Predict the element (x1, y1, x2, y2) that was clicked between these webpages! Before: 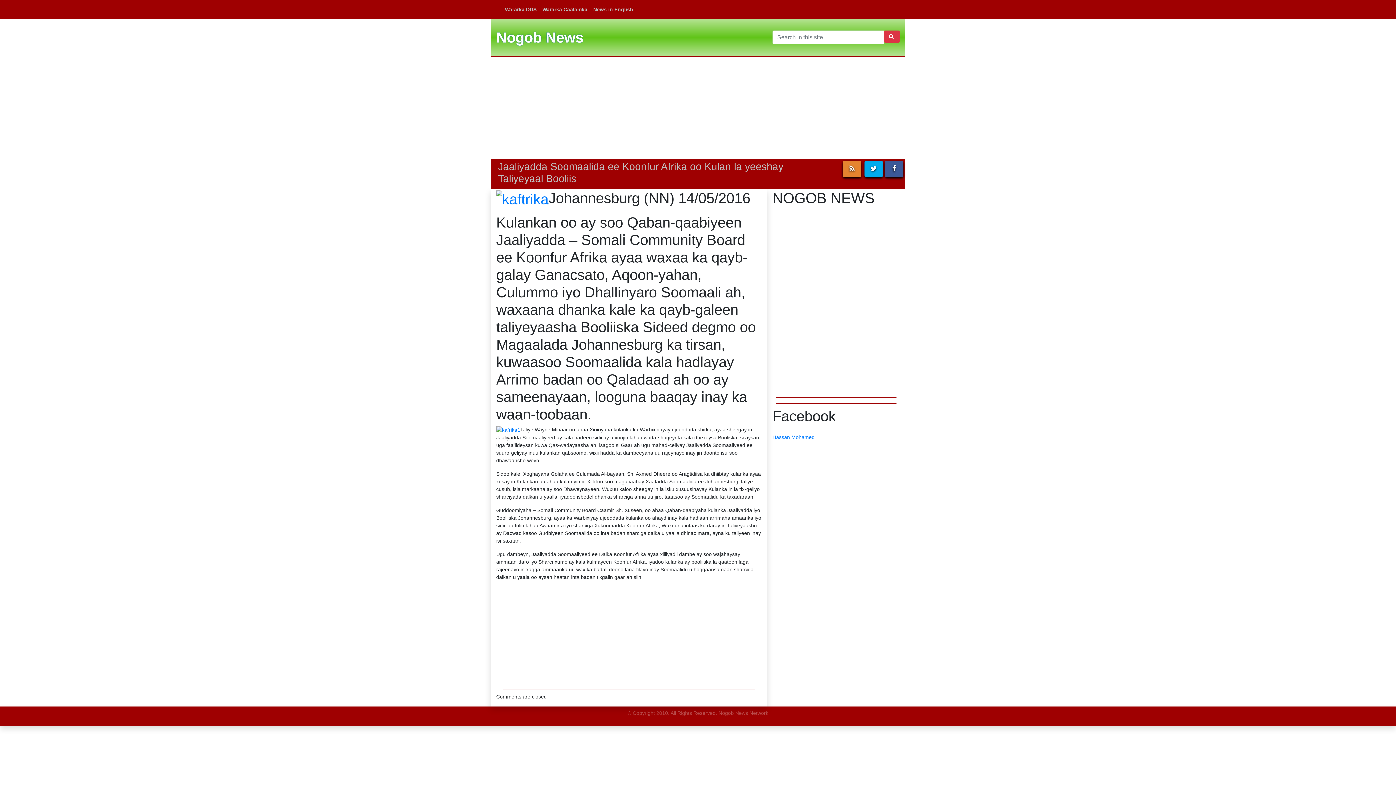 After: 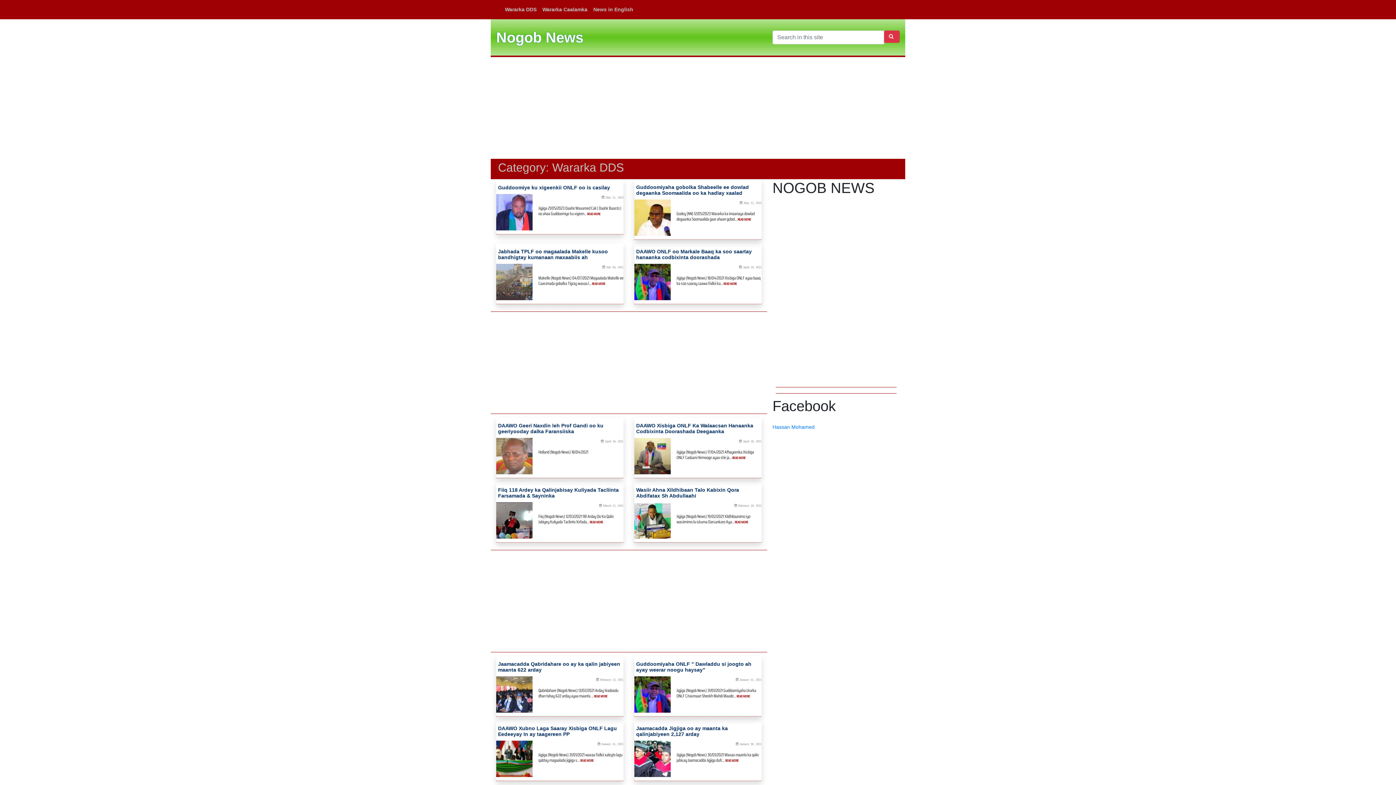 Action: label: Wararka DDS bbox: (502, 2, 539, 16)